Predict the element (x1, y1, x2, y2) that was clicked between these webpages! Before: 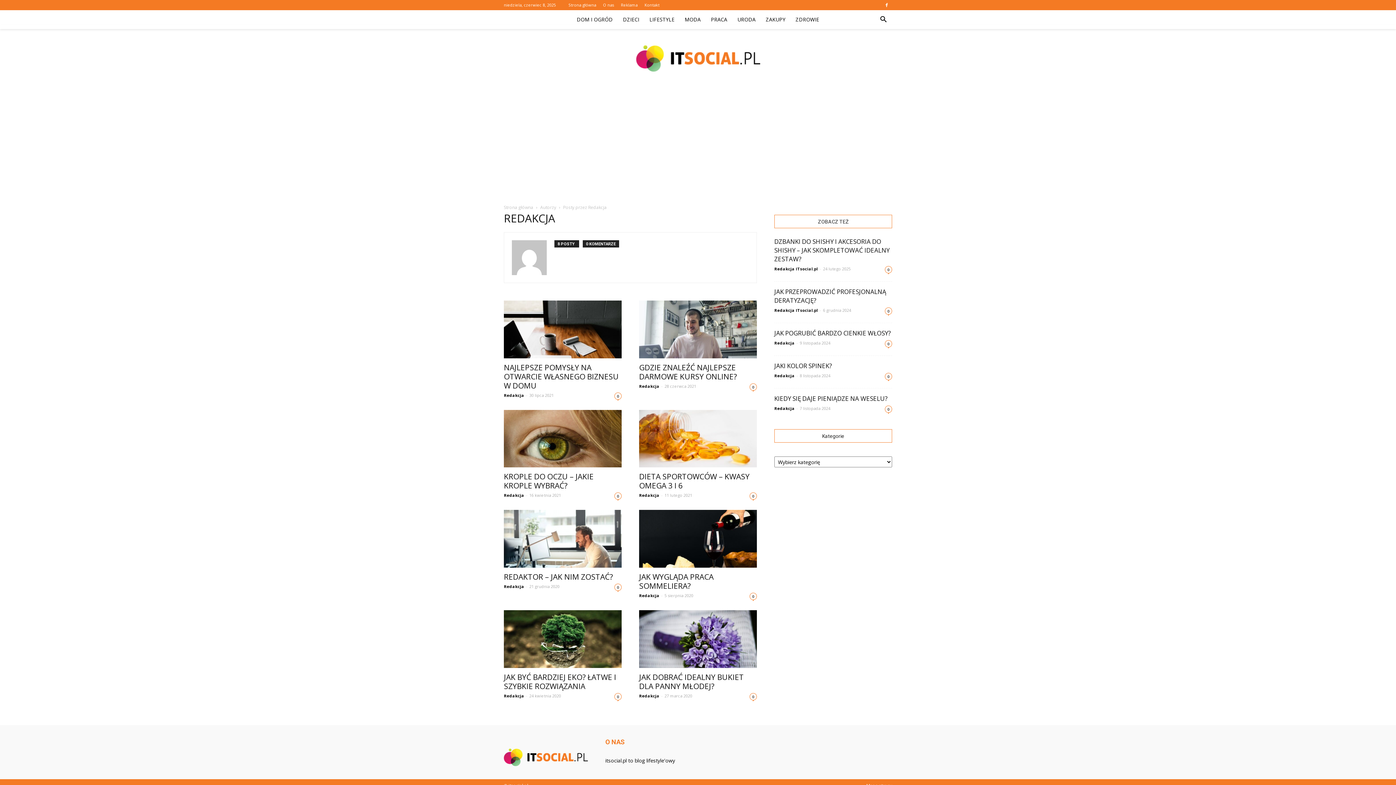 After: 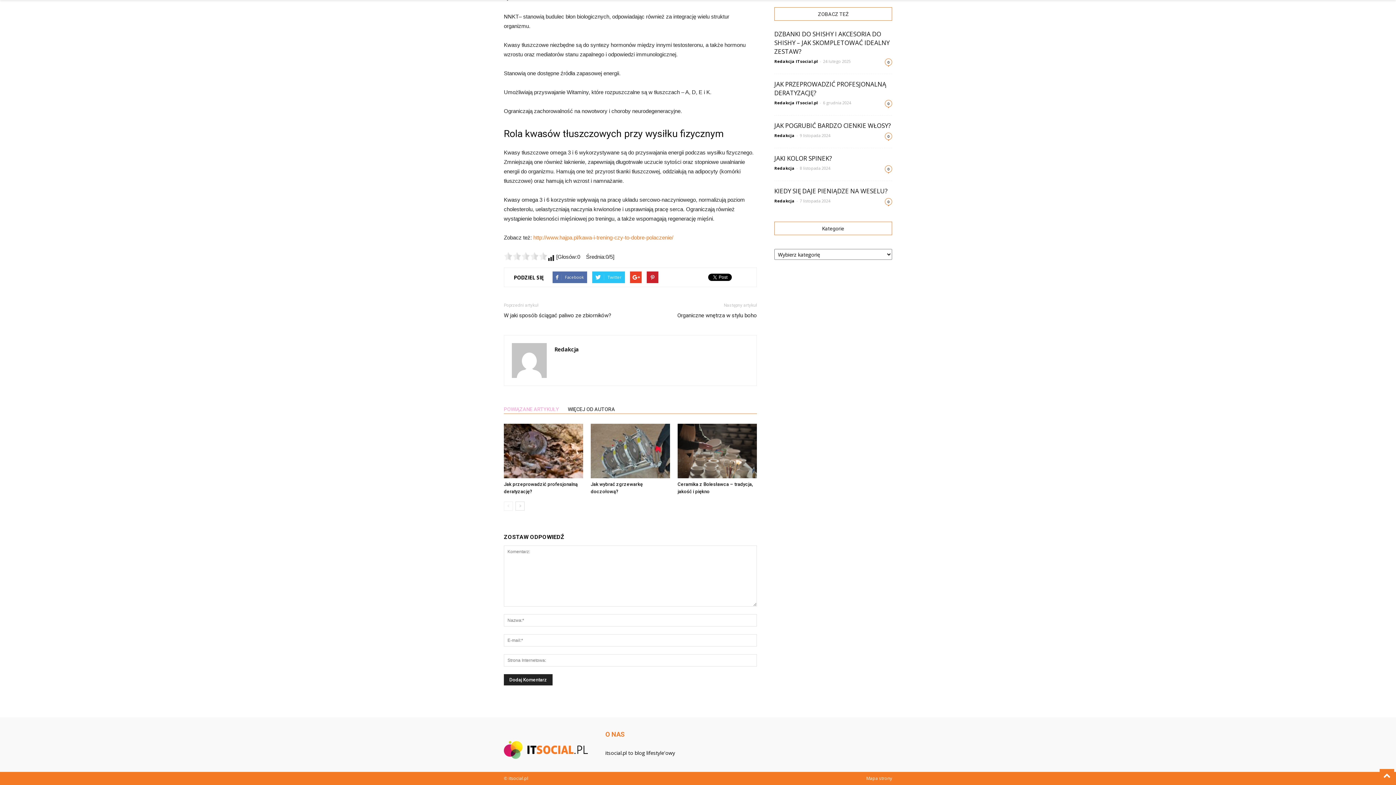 Action: bbox: (749, 492, 757, 500) label: 0